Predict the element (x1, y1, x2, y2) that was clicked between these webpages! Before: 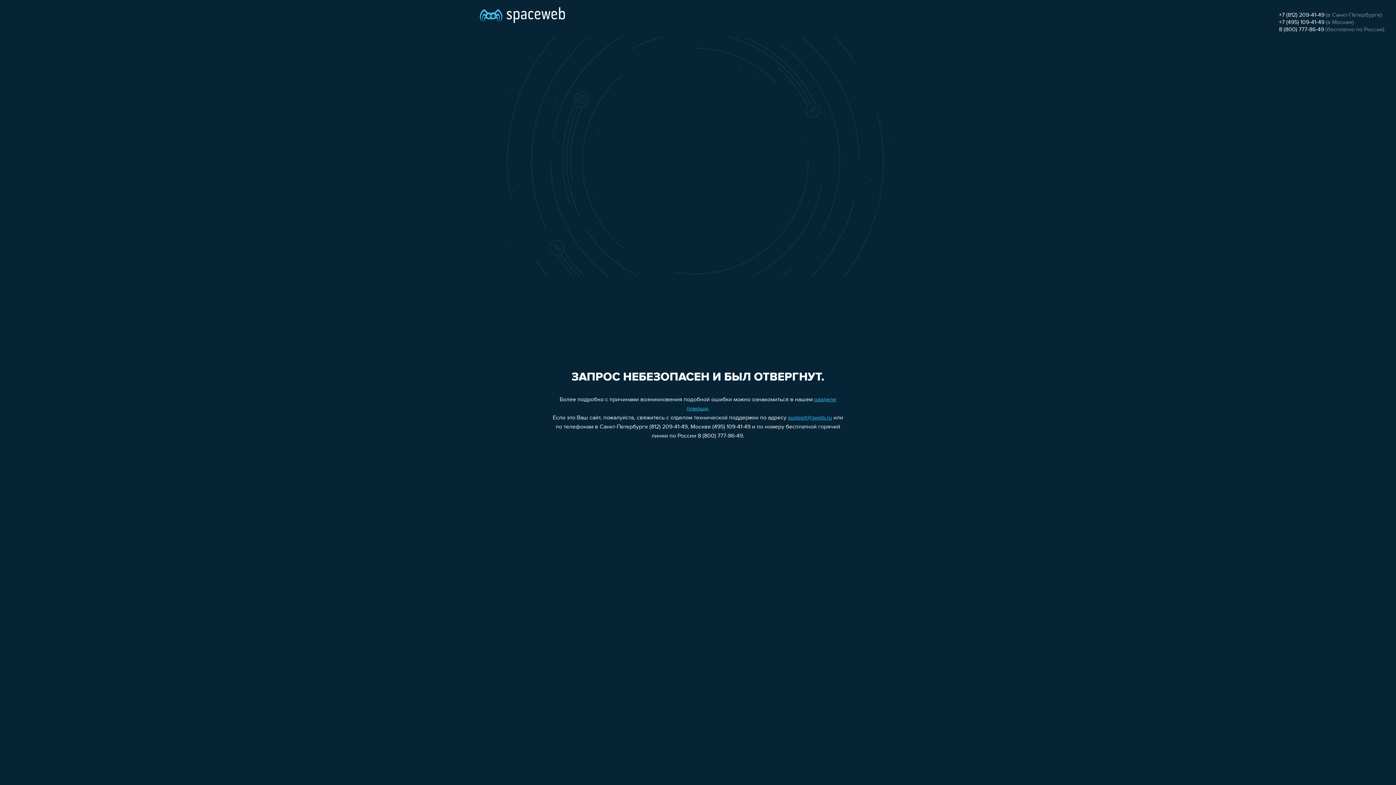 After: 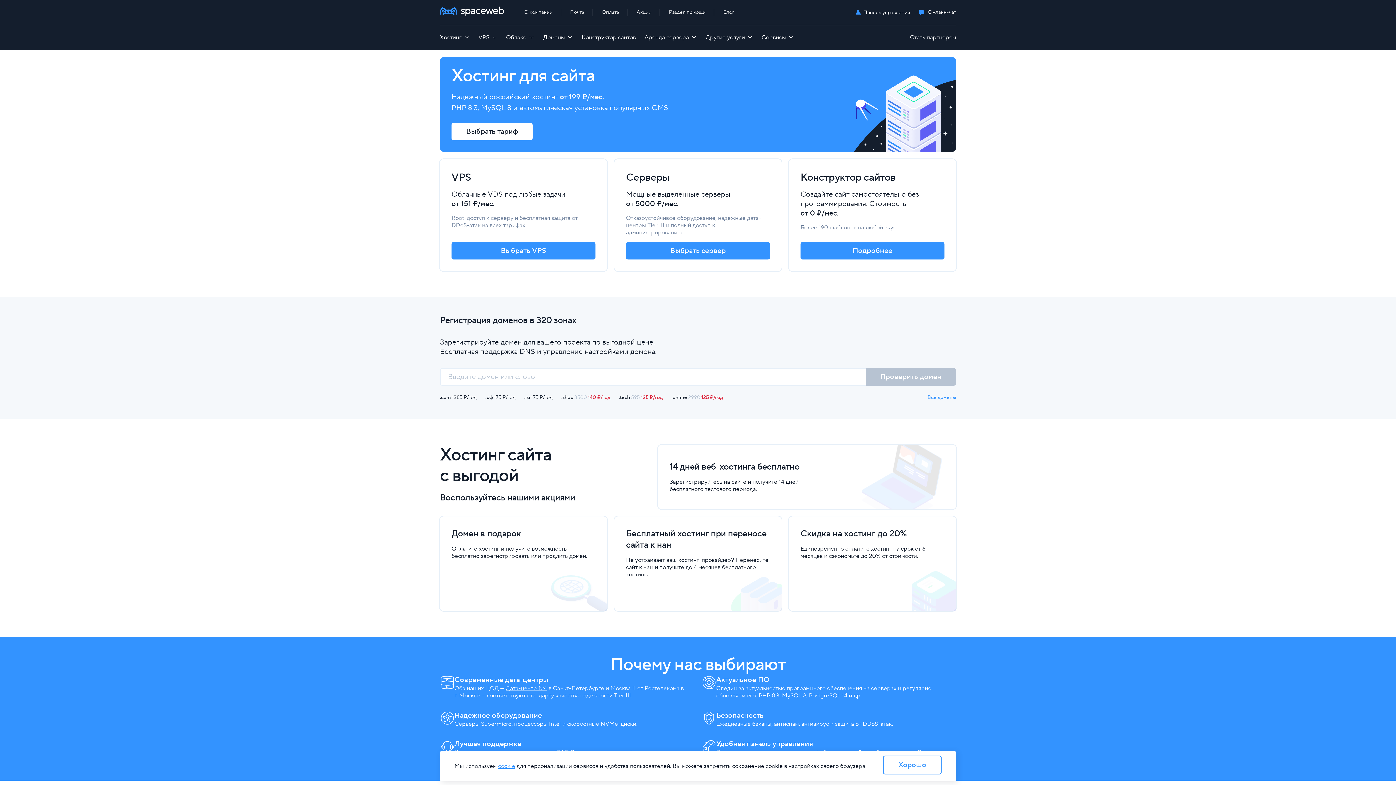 Action: bbox: (480, 0, 565, 25)